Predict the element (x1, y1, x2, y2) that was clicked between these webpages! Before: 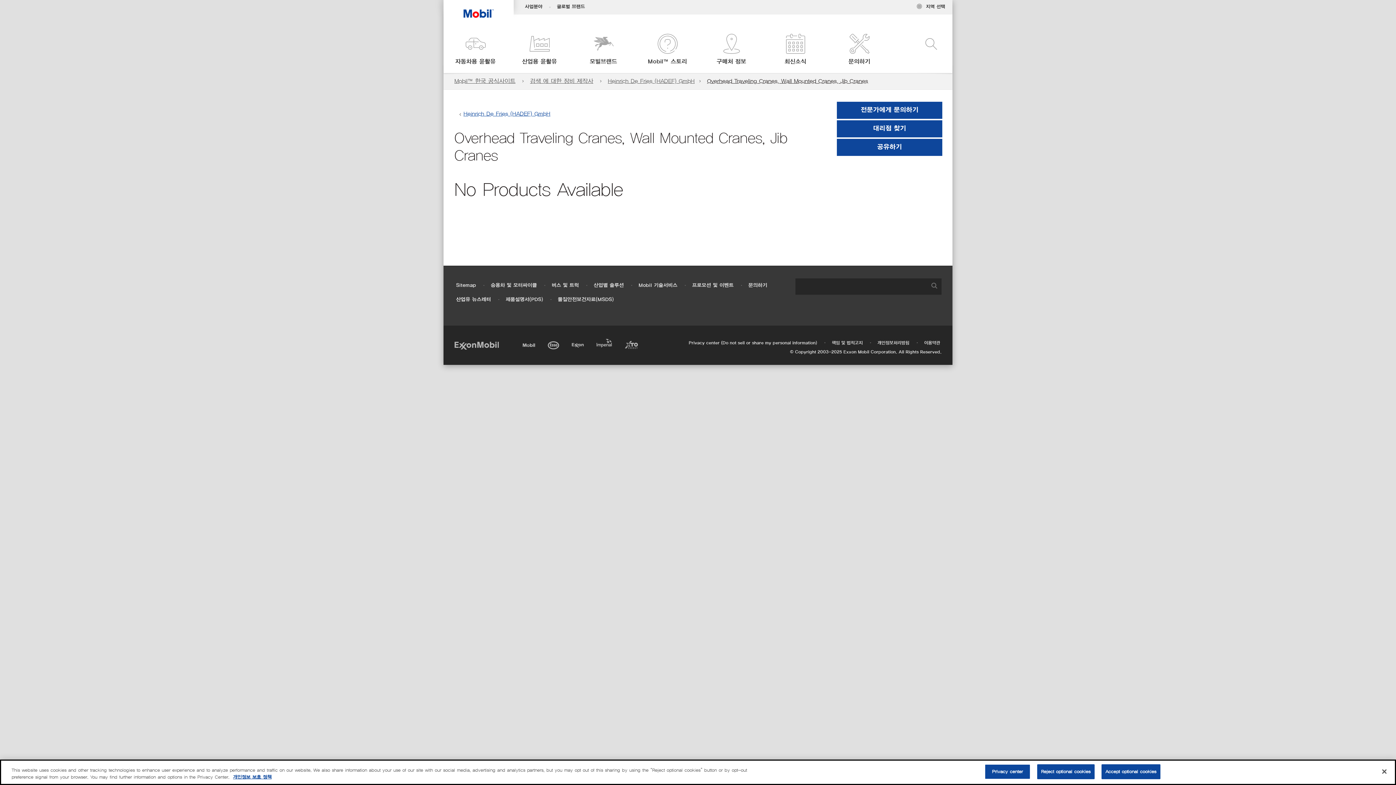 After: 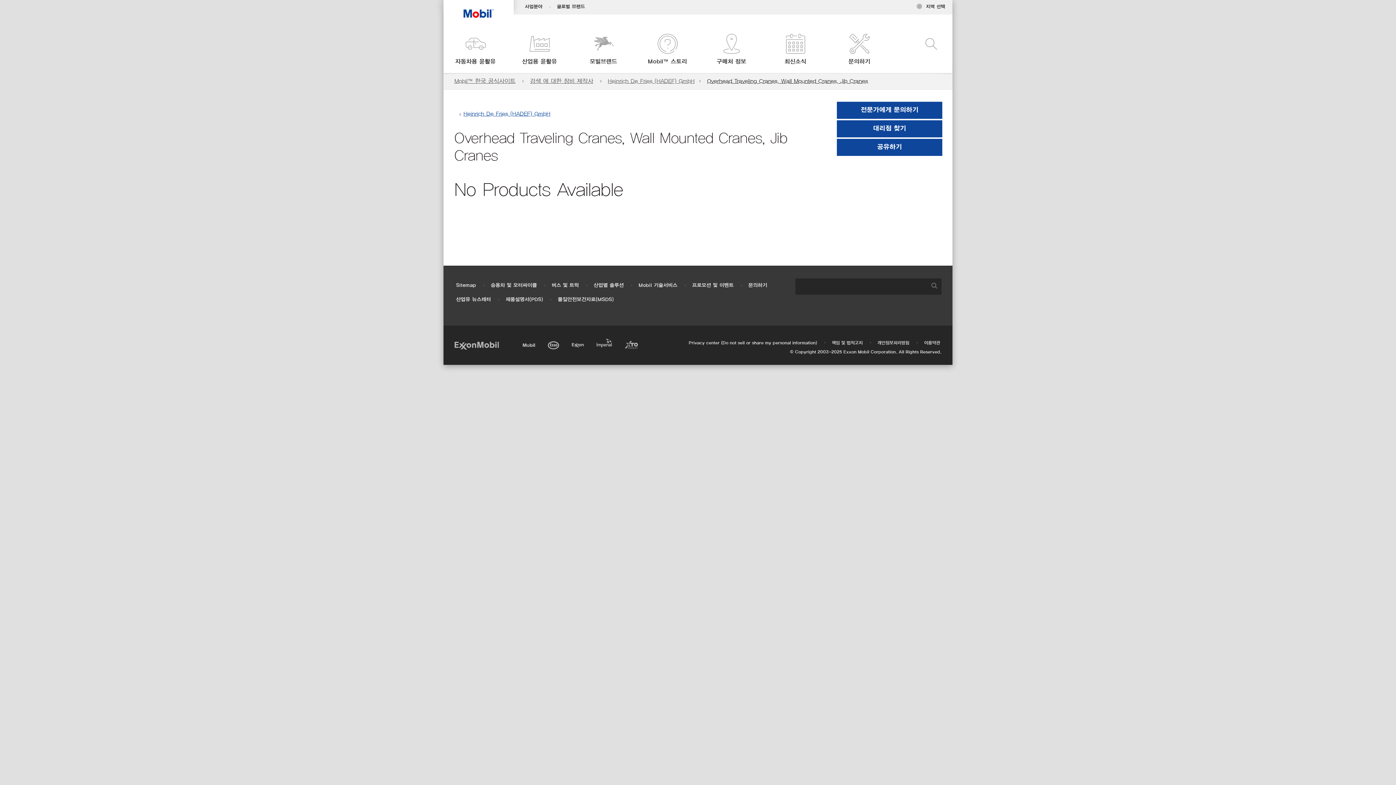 Action: label: Accept optional cookies bbox: (1101, 764, 1160, 779)